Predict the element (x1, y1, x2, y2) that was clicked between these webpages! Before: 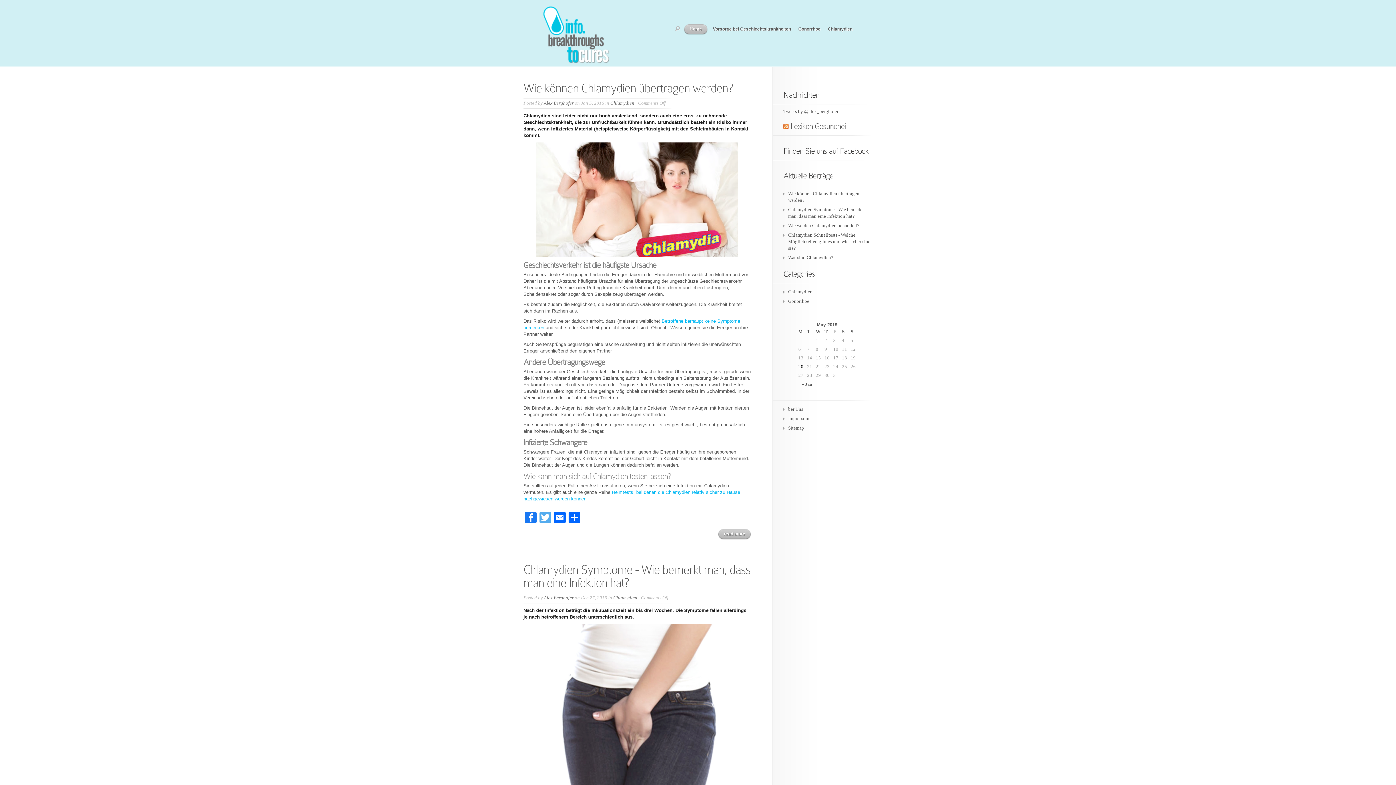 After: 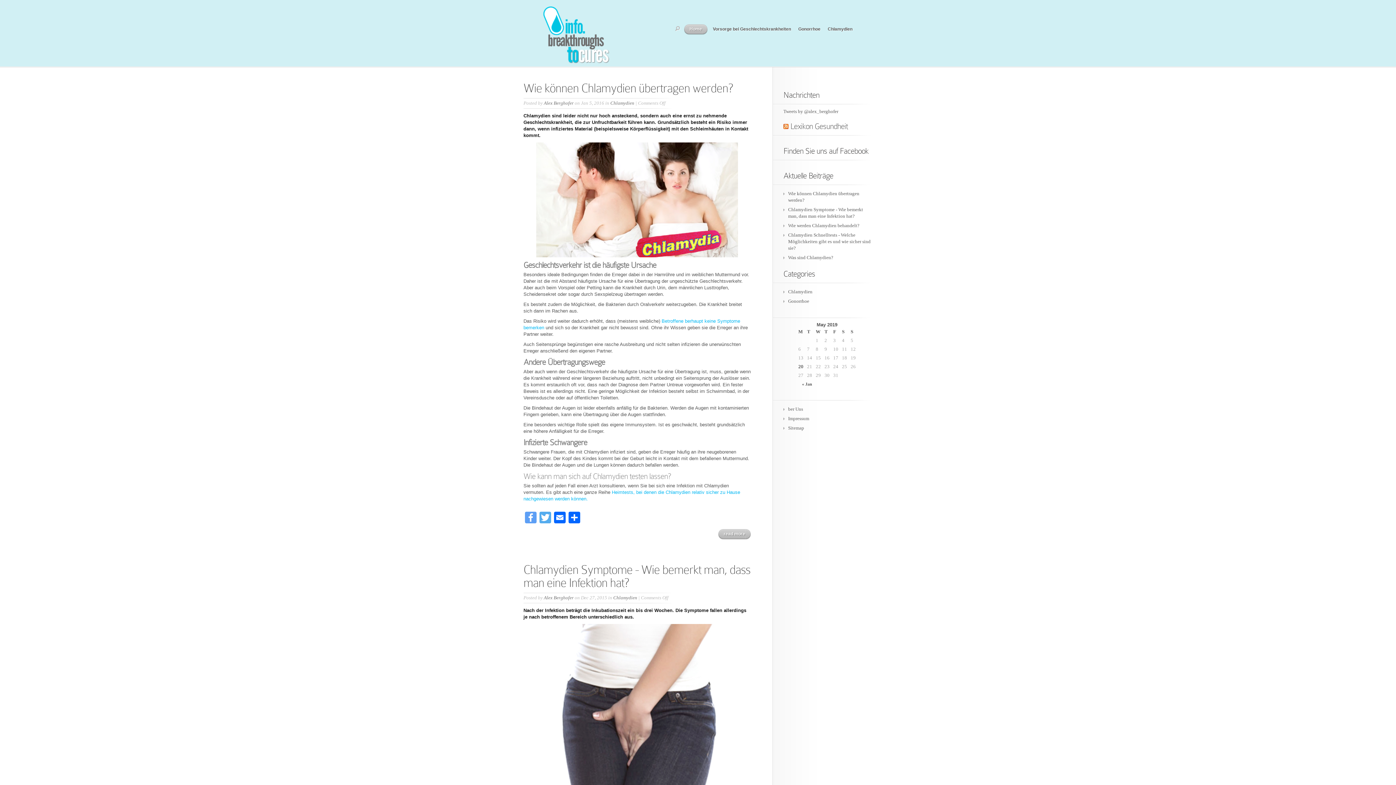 Action: label: Facebook bbox: (523, 512, 538, 523)